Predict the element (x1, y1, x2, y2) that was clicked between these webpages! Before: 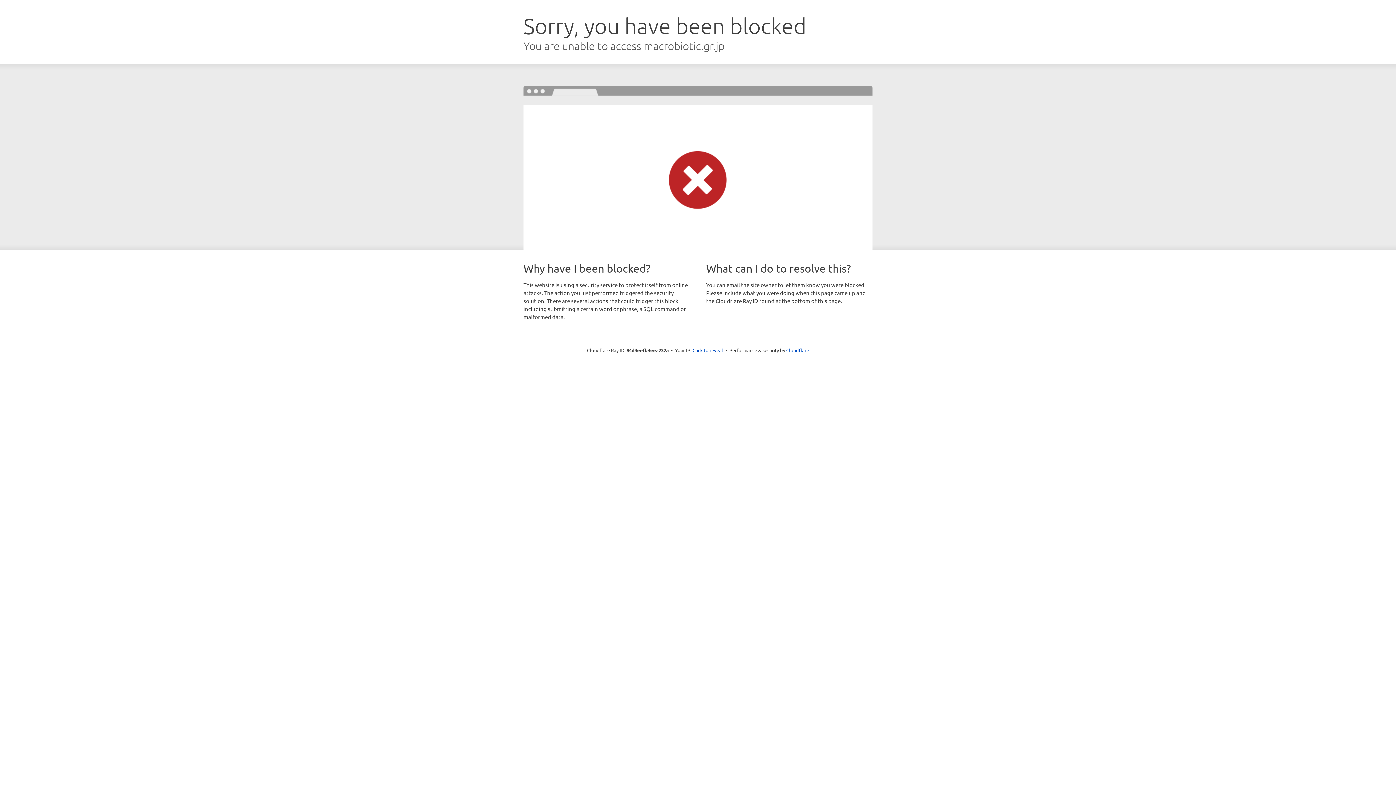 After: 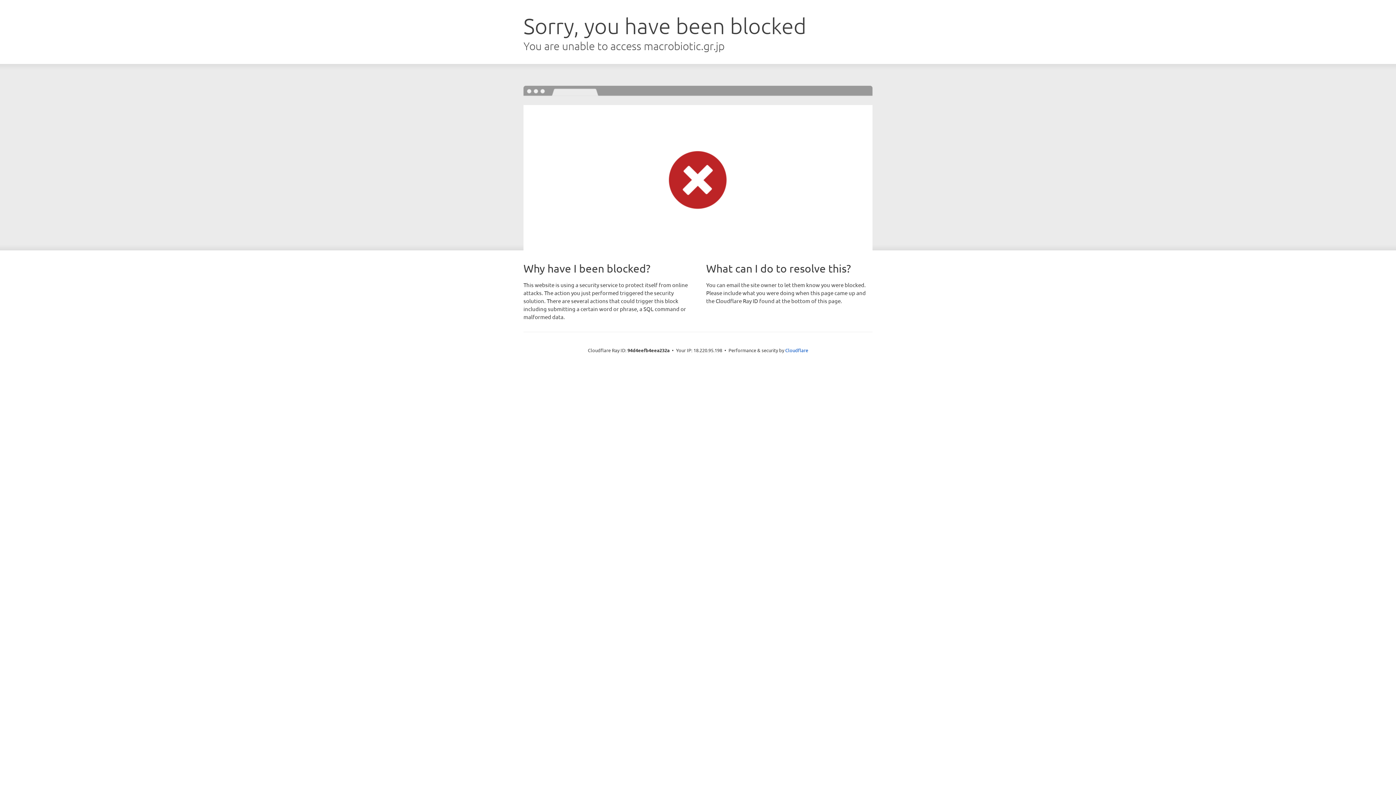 Action: label: Click to reveal bbox: (692, 346, 723, 353)